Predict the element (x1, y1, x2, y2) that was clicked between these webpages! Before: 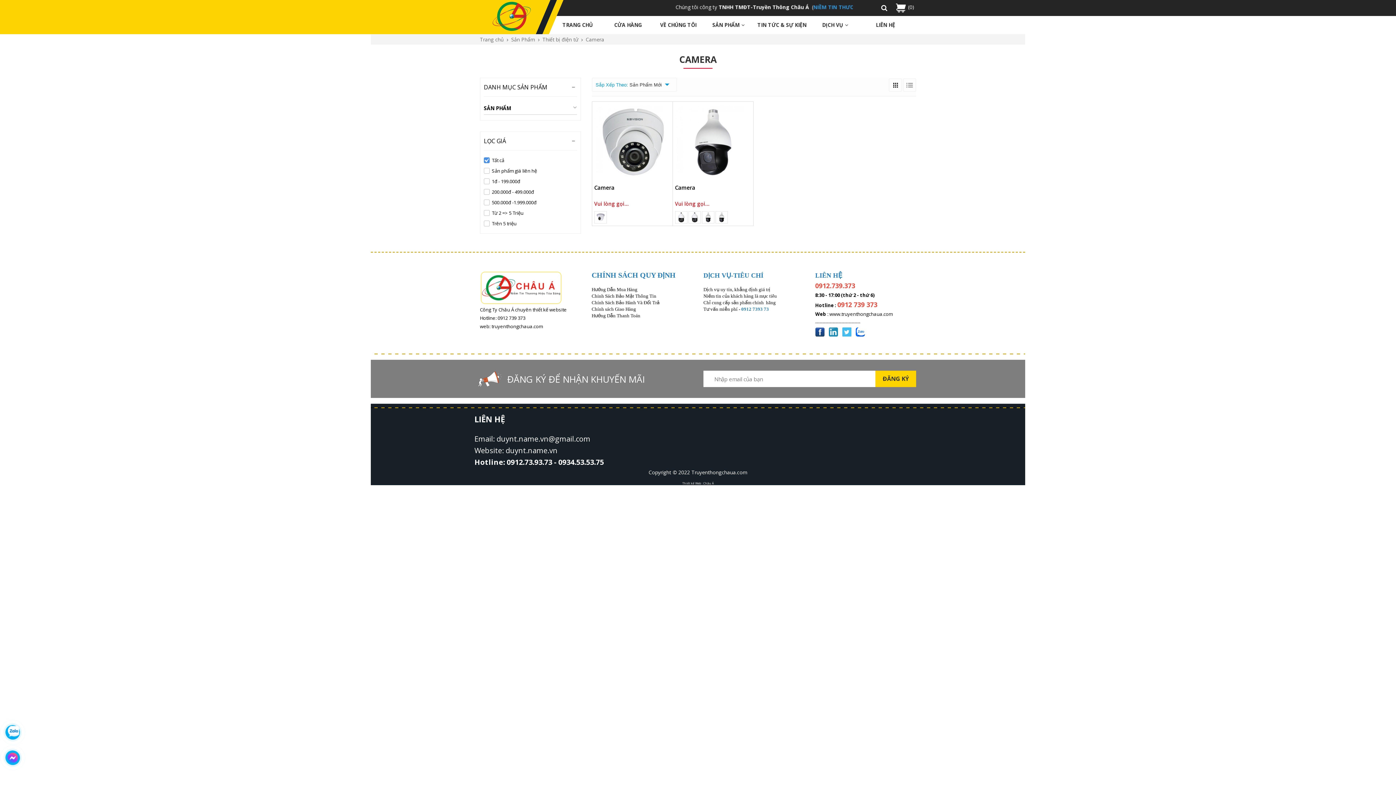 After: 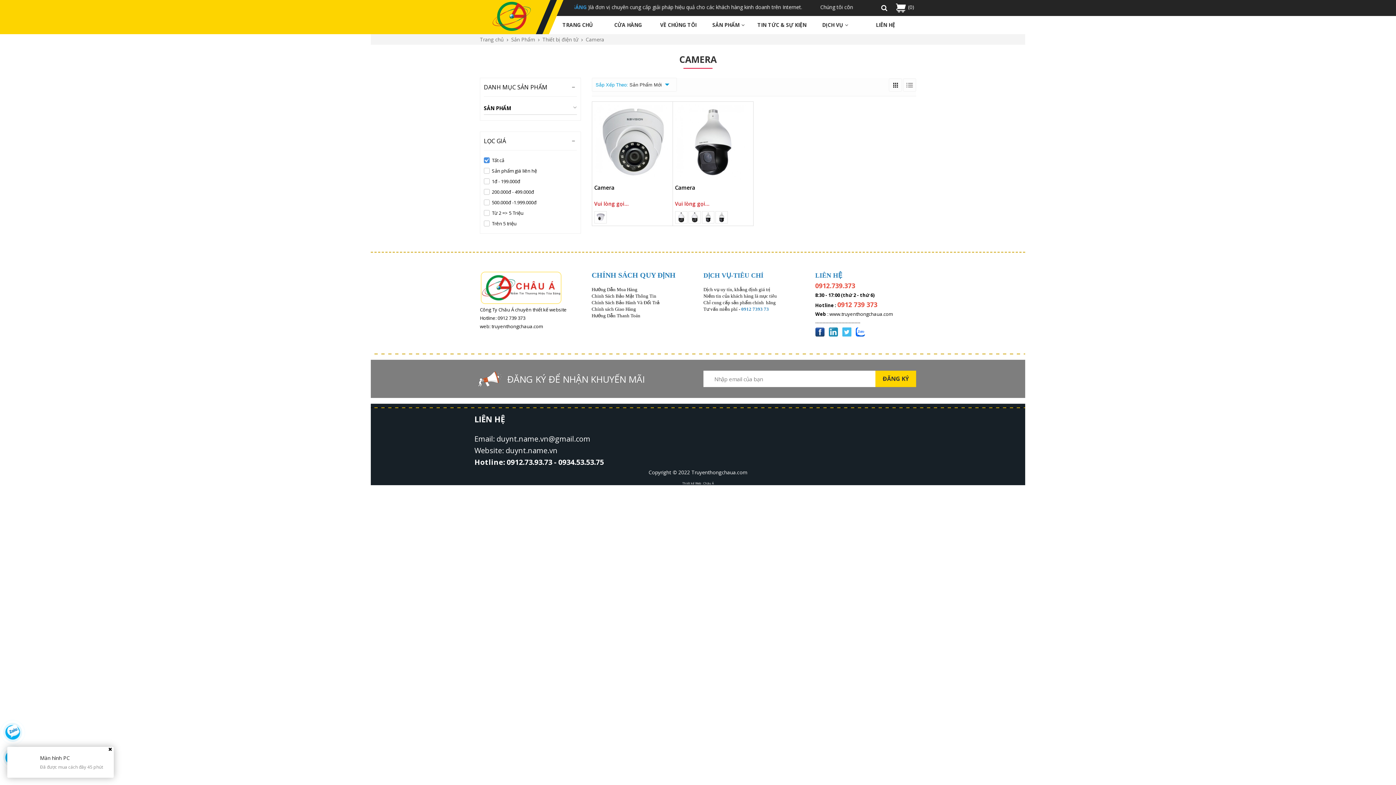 Action: bbox: (815, 331, 824, 338)